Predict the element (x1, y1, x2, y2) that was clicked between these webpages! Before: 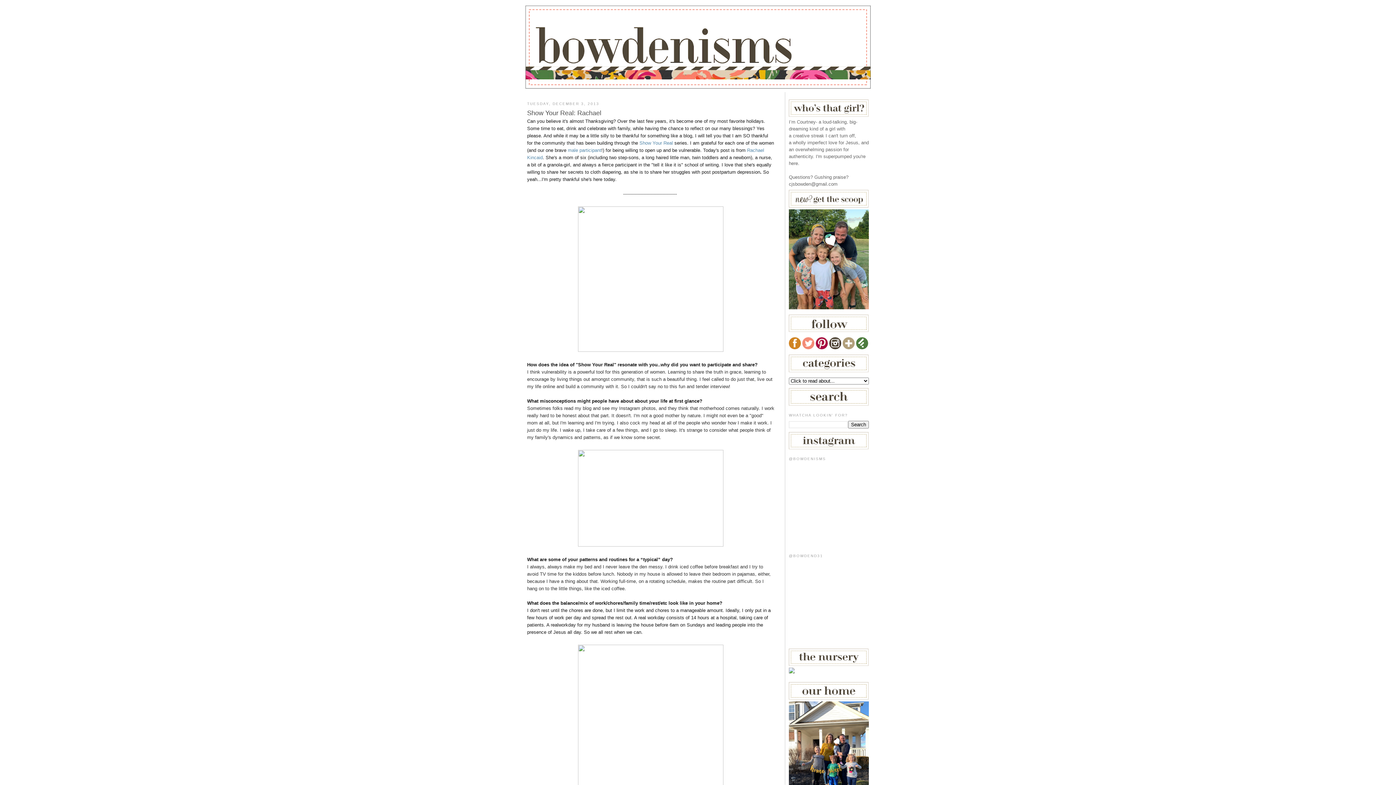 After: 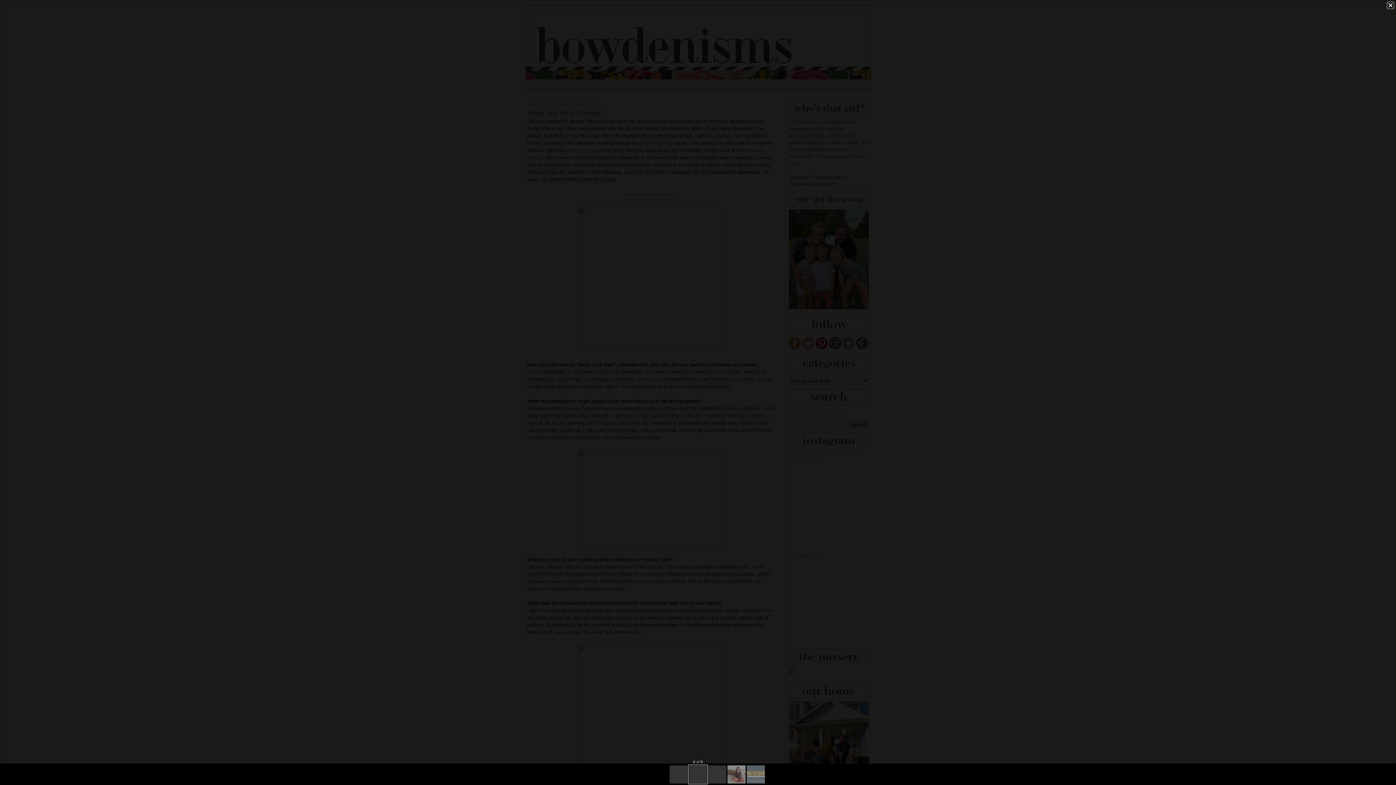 Action: bbox: (576, 542, 725, 548)